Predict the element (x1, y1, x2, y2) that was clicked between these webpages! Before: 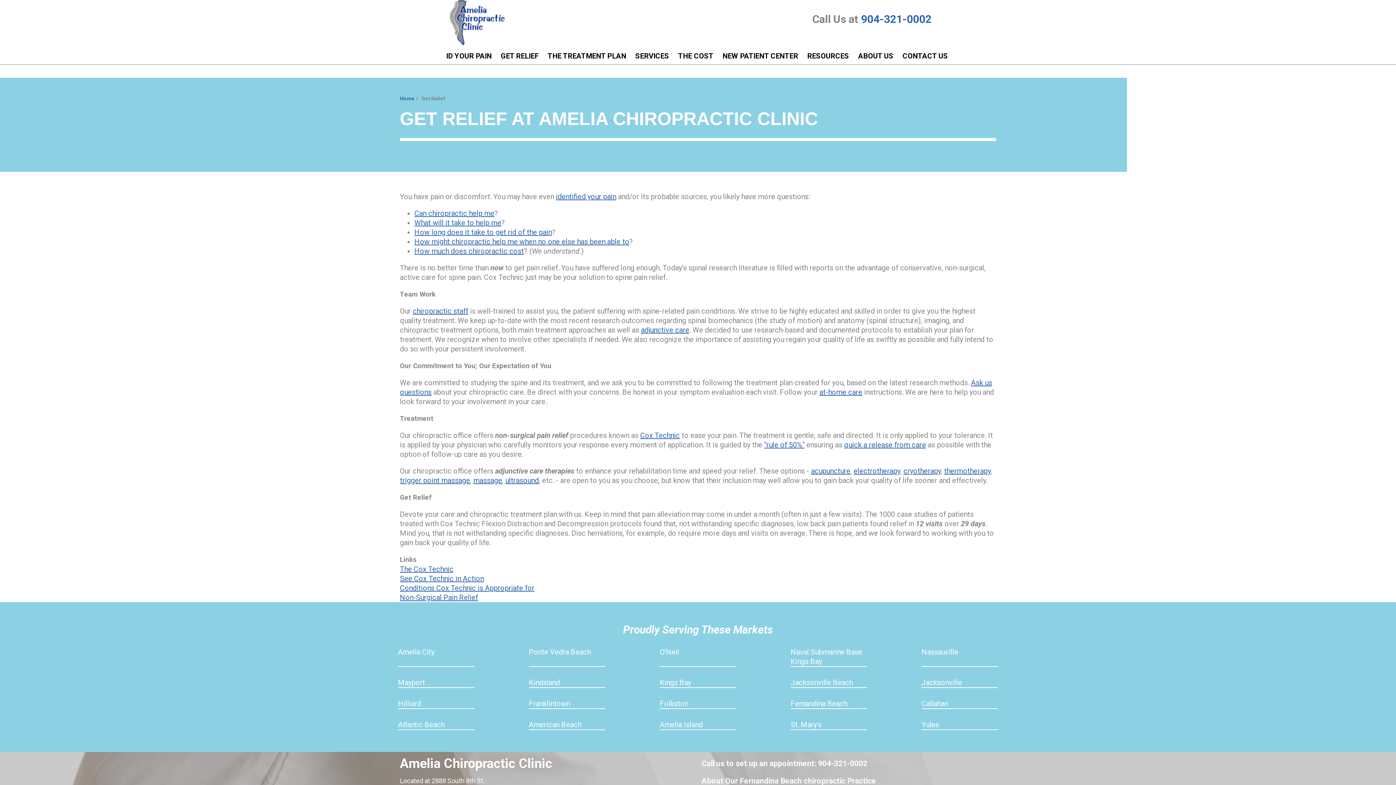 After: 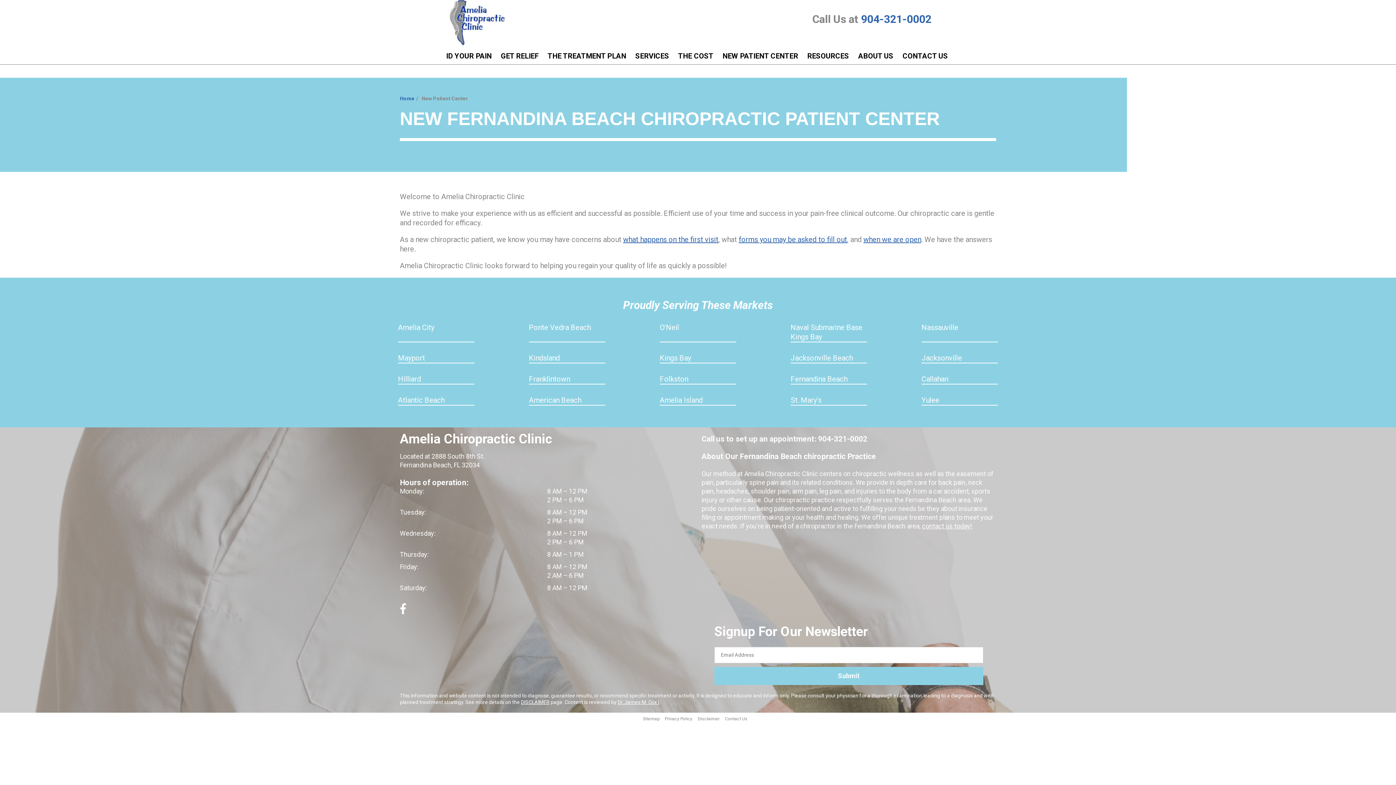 Action: label: NEW PATIENT CENTER bbox: (719, 47, 801, 64)